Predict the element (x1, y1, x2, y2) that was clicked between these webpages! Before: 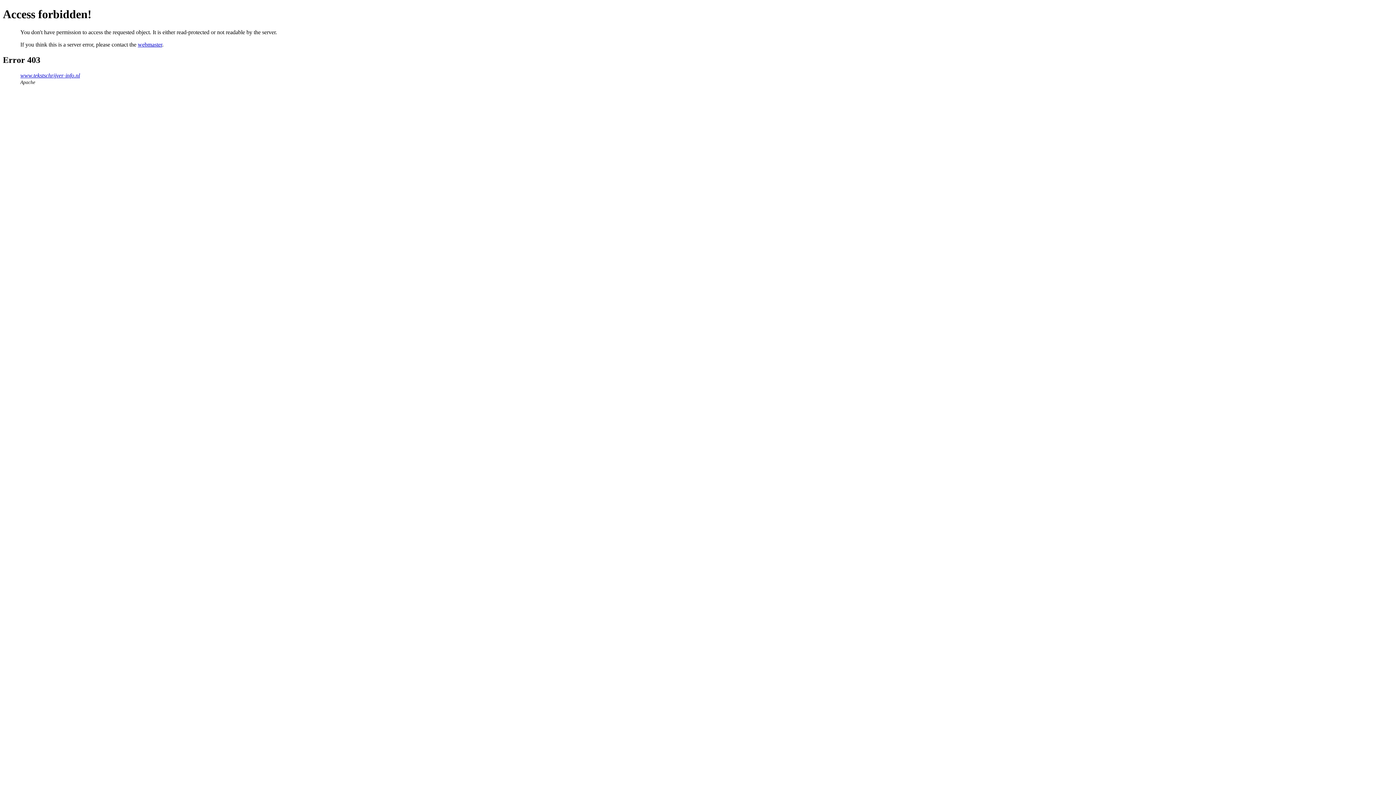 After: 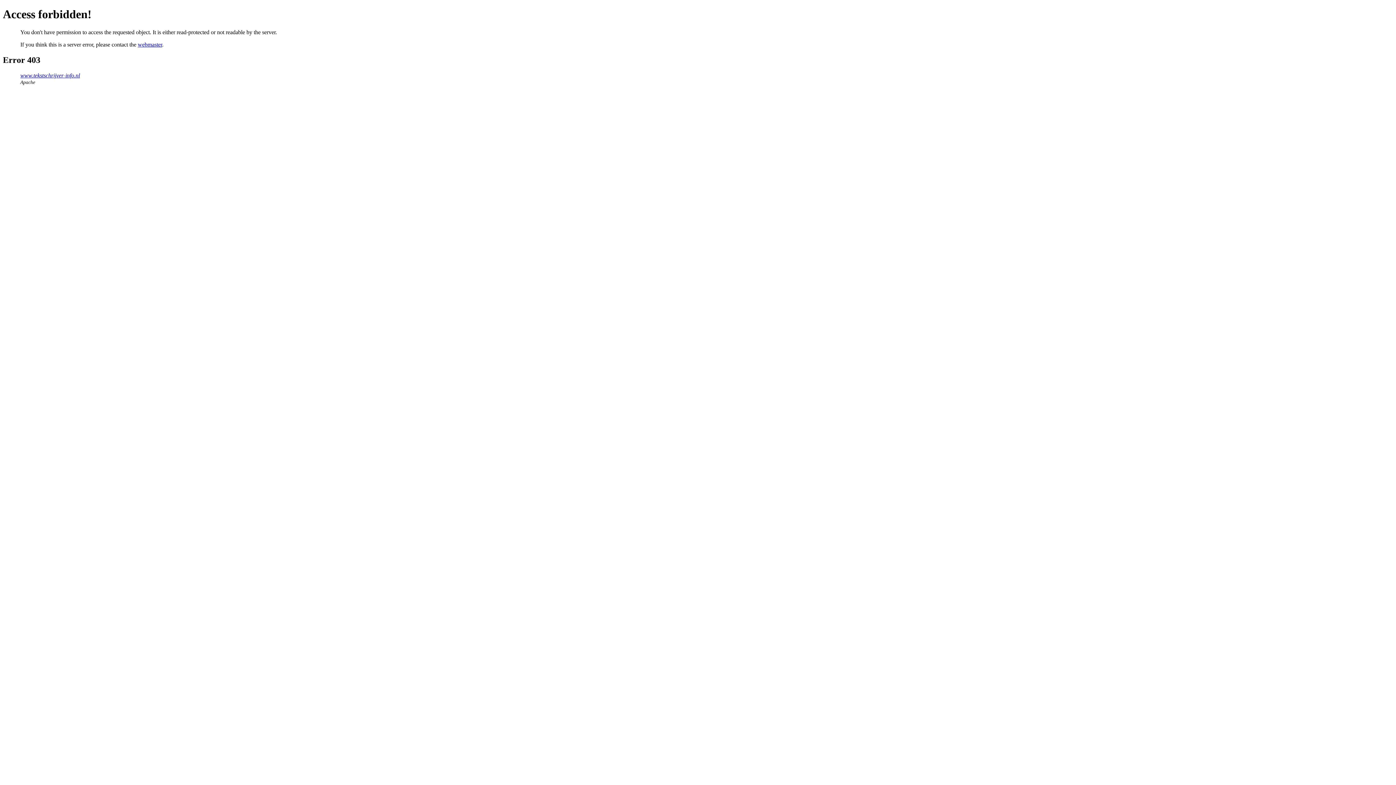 Action: bbox: (137, 41, 162, 47) label: webmaster